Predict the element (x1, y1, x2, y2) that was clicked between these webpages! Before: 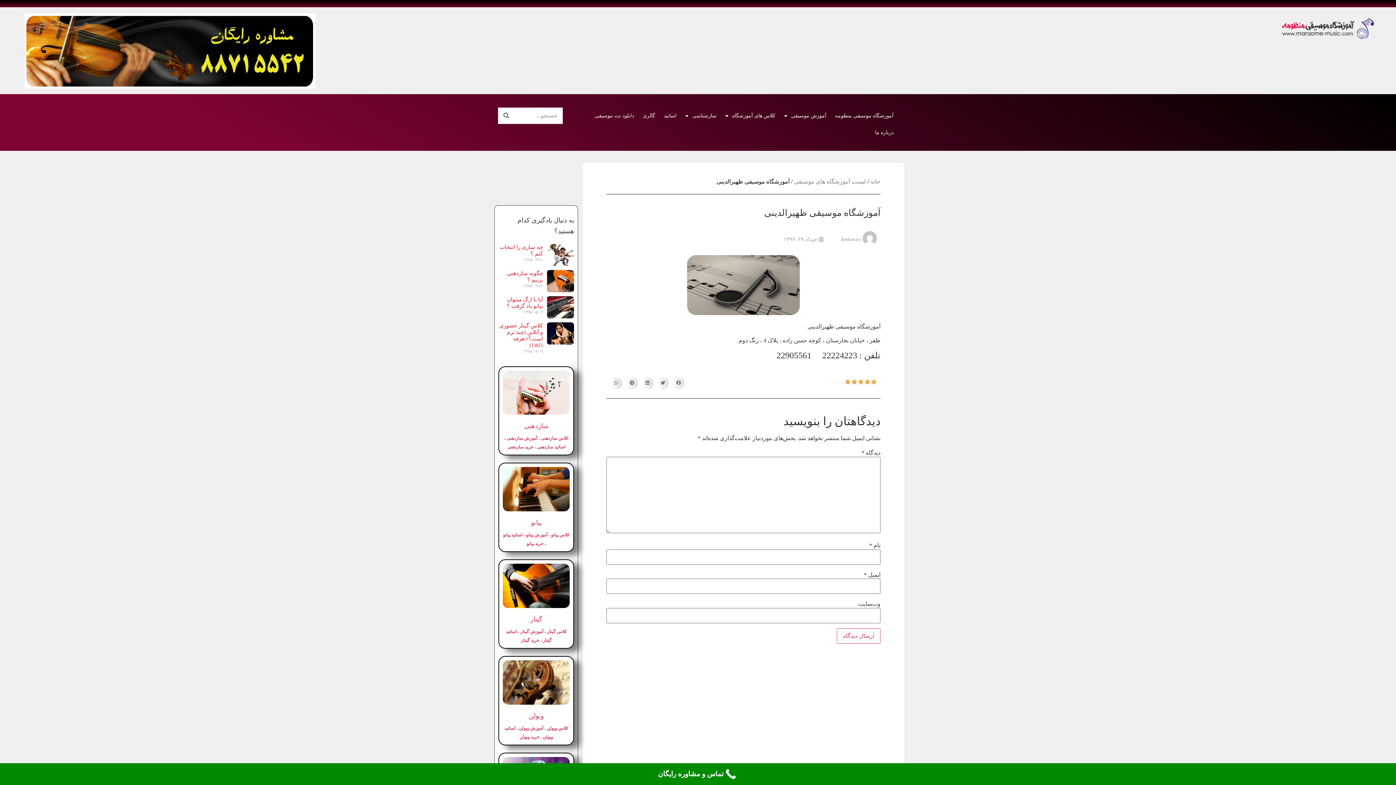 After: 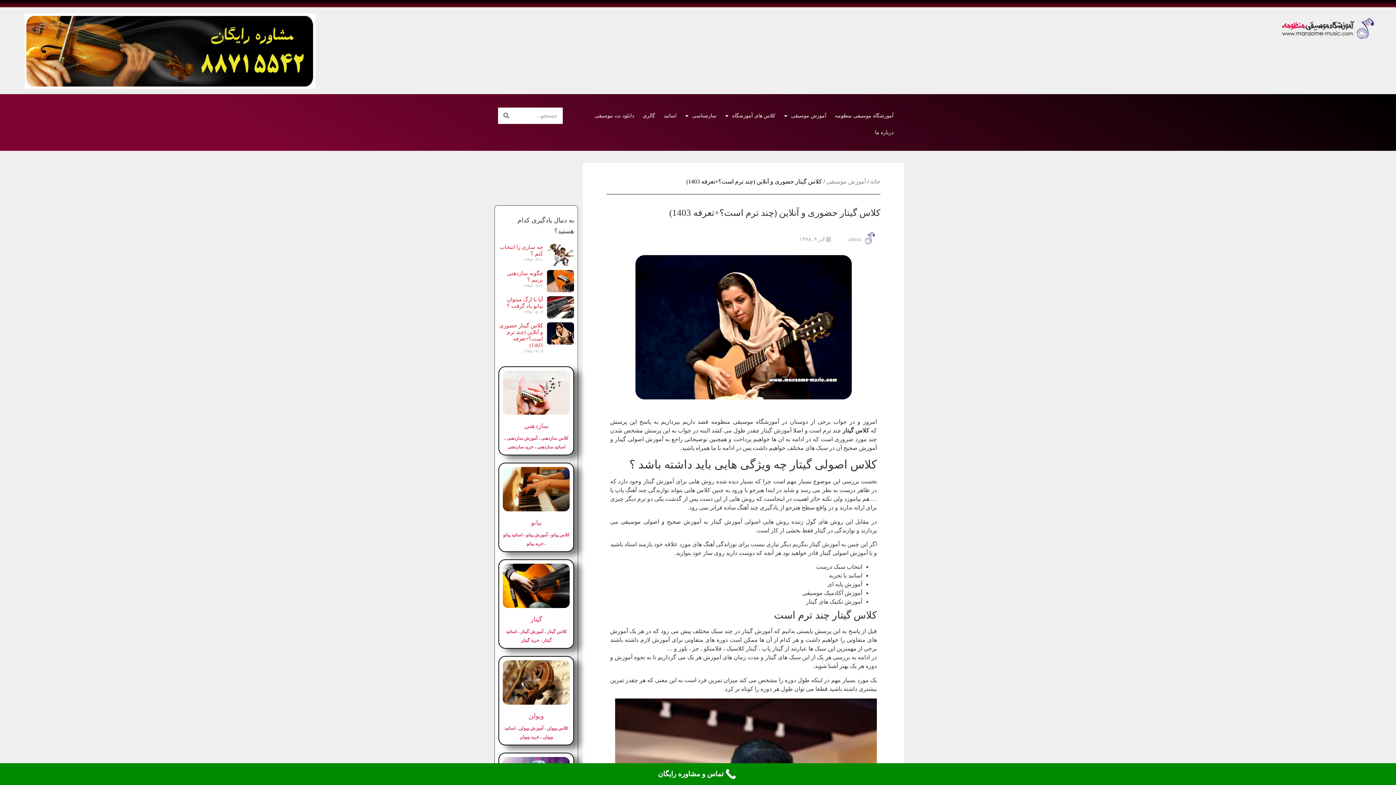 Action: bbox: (547, 322, 574, 359)